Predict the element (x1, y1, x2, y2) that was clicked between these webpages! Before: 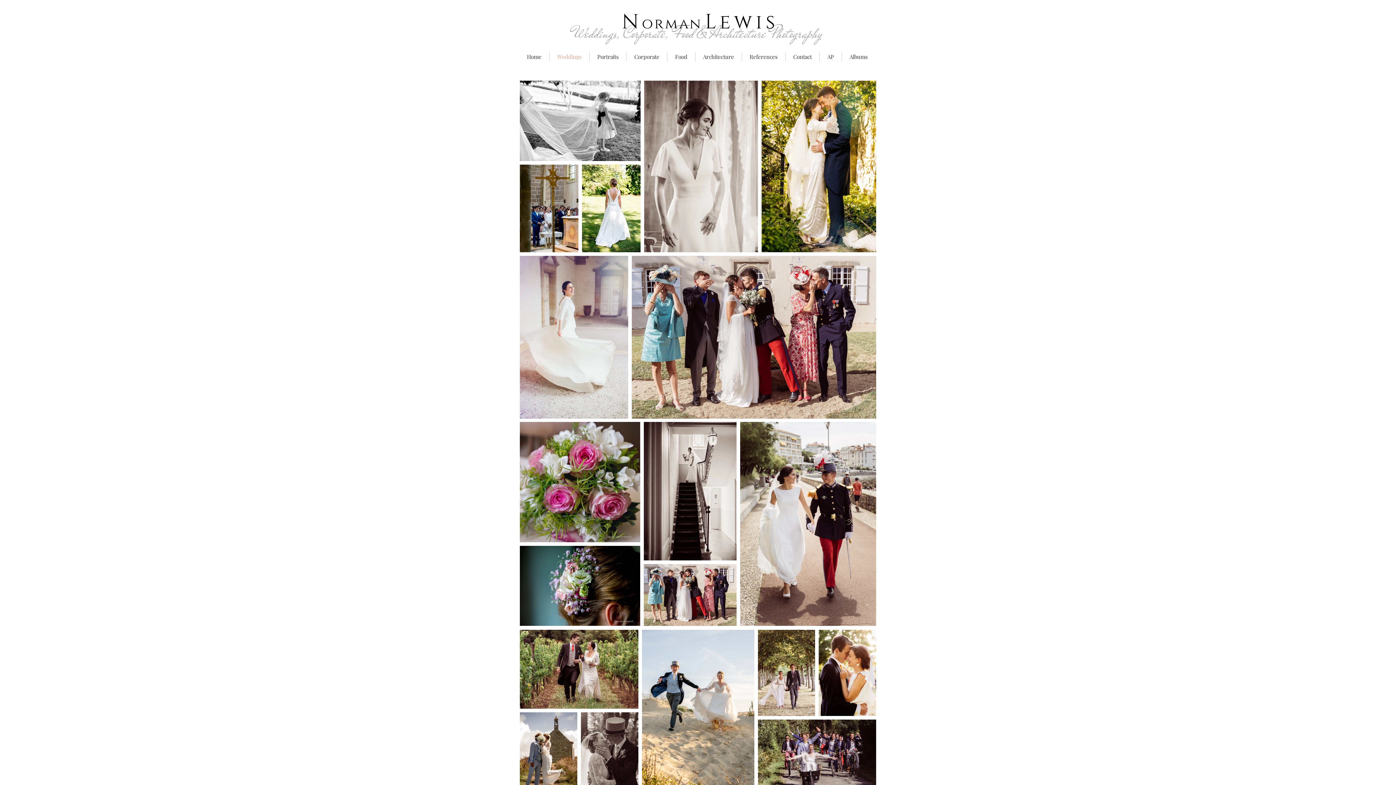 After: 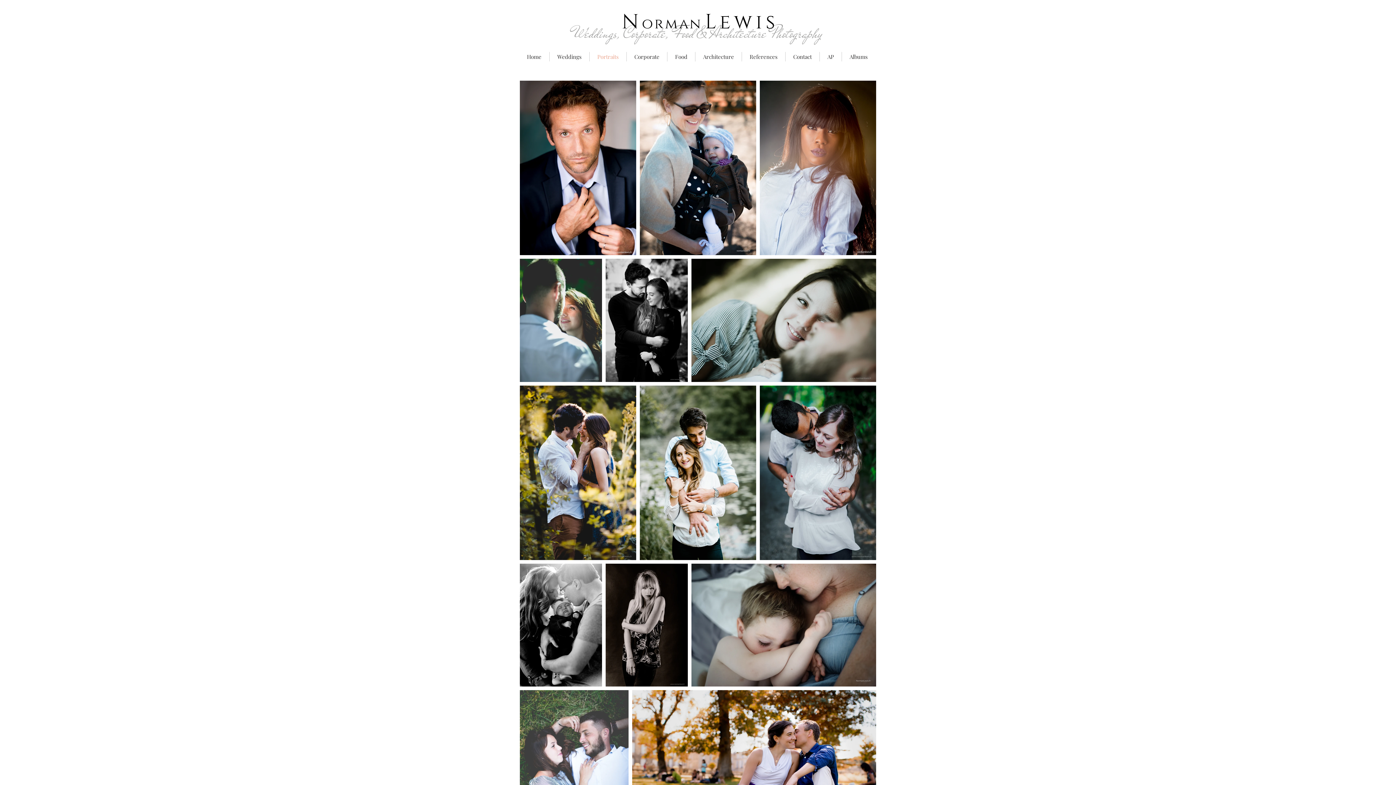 Action: bbox: (589, 52, 626, 61) label: Portraits